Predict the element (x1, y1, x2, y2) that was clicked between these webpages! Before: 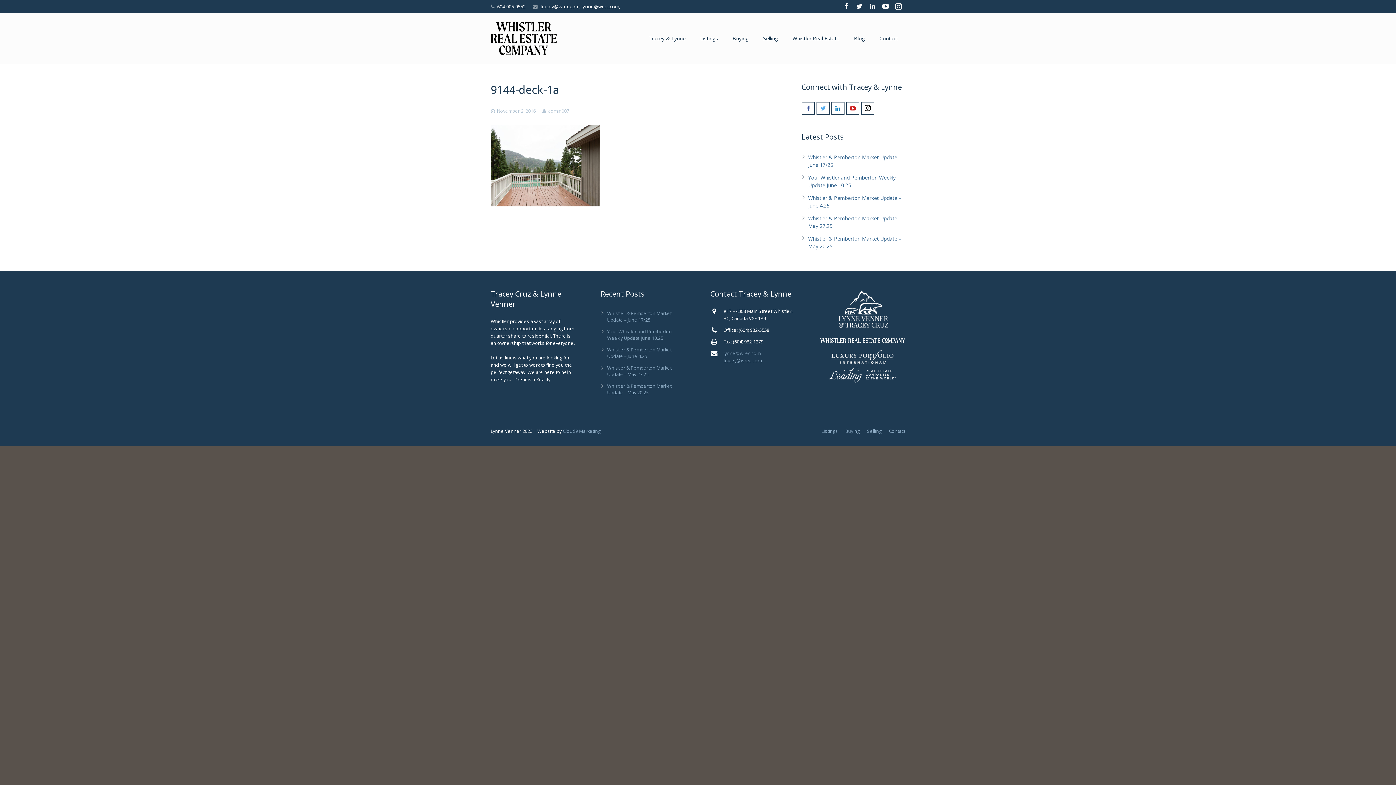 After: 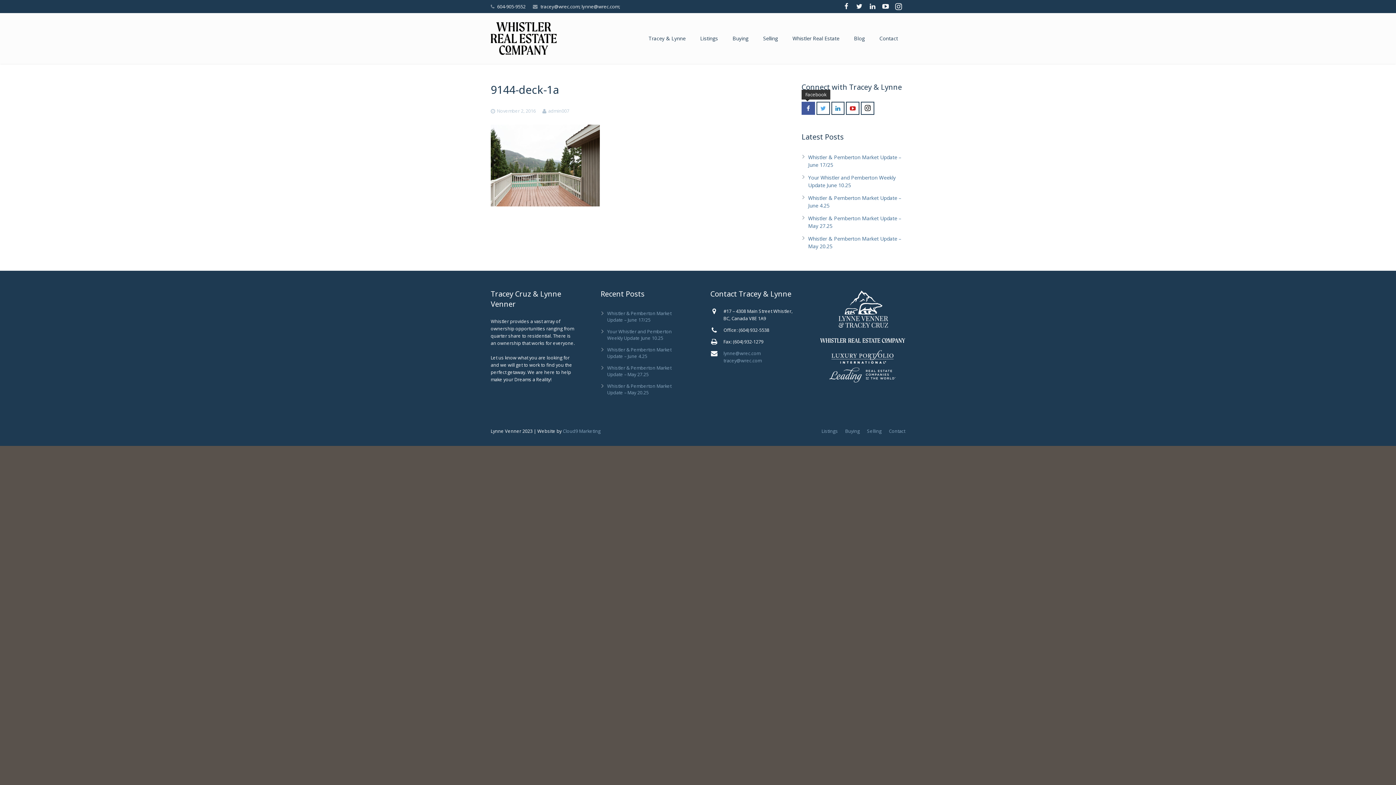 Action: bbox: (801, 101, 815, 114)